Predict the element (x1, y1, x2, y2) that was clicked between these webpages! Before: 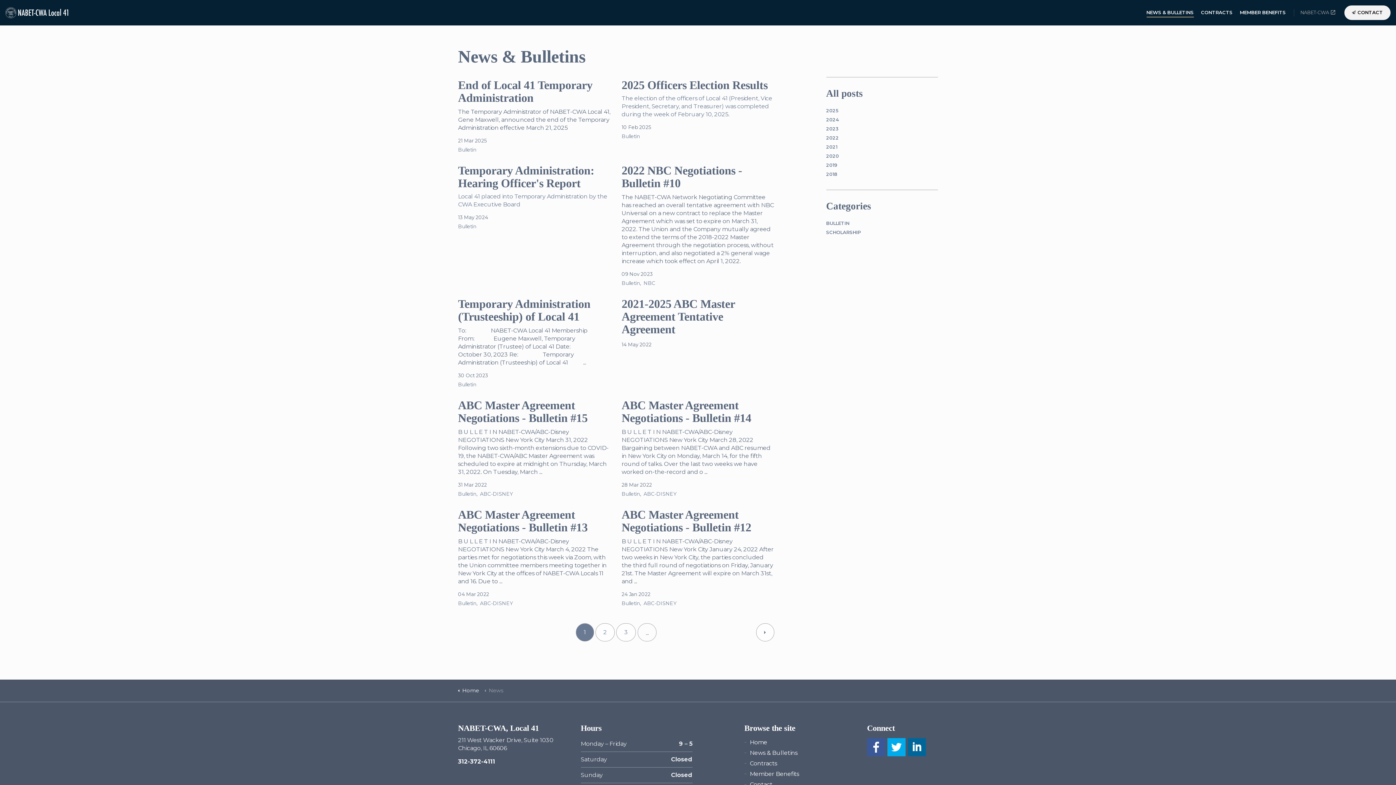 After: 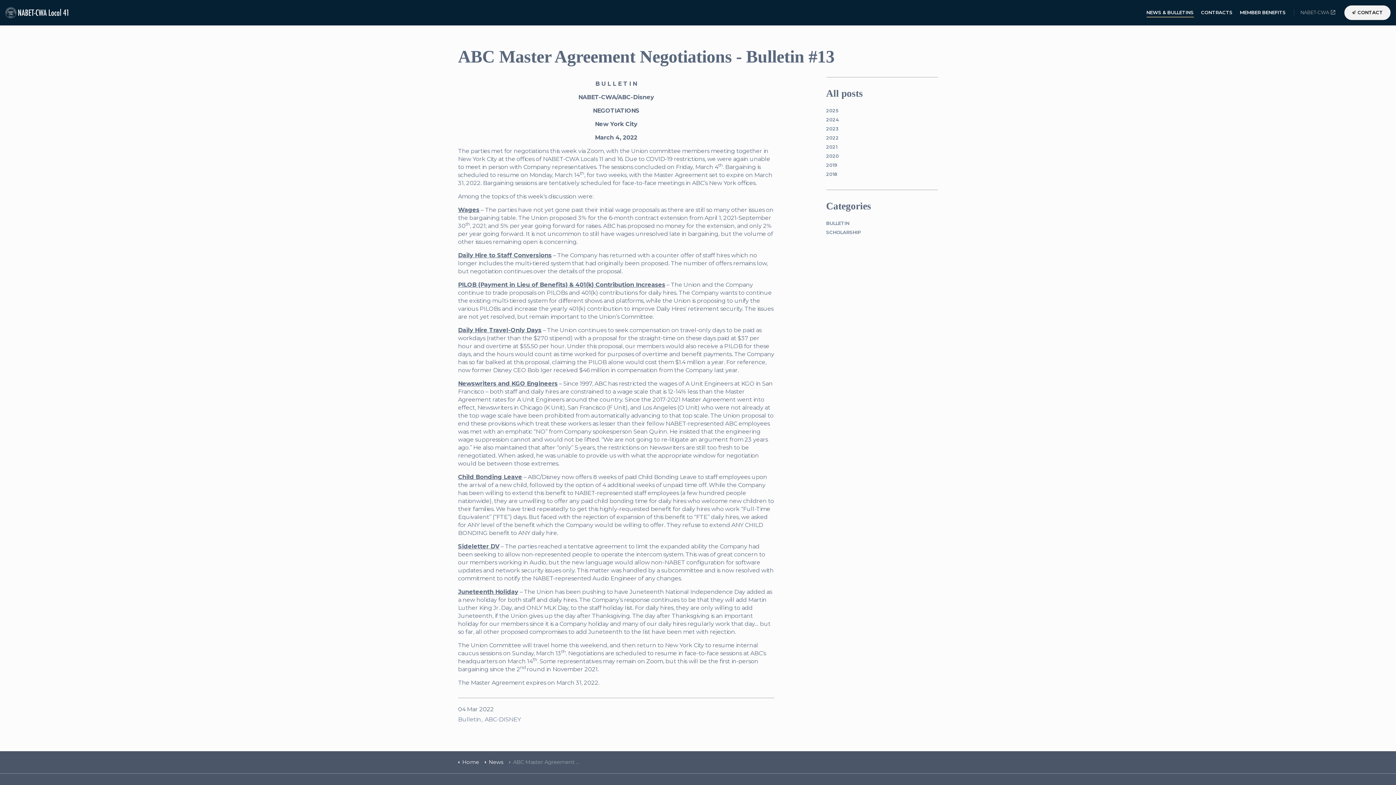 Action: bbox: (458, 508, 610, 585) label: ABC Master Agreement Negotiations - Bulletin #13

B U L L E T I N NABET-CWA/ABC-Disney NEGOTIATIONS New York City March 4, 2022 The parties met for negotiations this week via Zoom, with the Union committee members meeting together in New York City at the offices of NABET-CWA Locals 11 and 16. Due to ...